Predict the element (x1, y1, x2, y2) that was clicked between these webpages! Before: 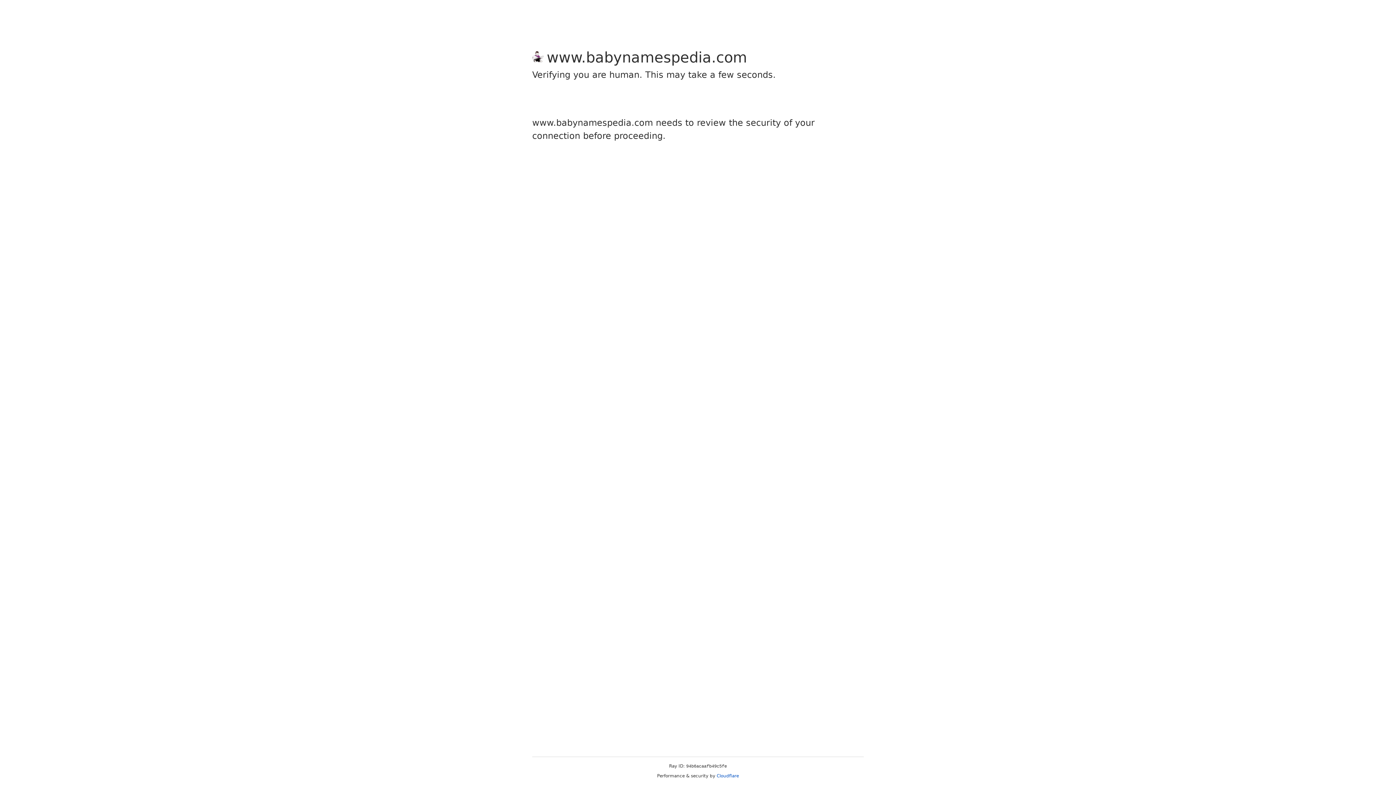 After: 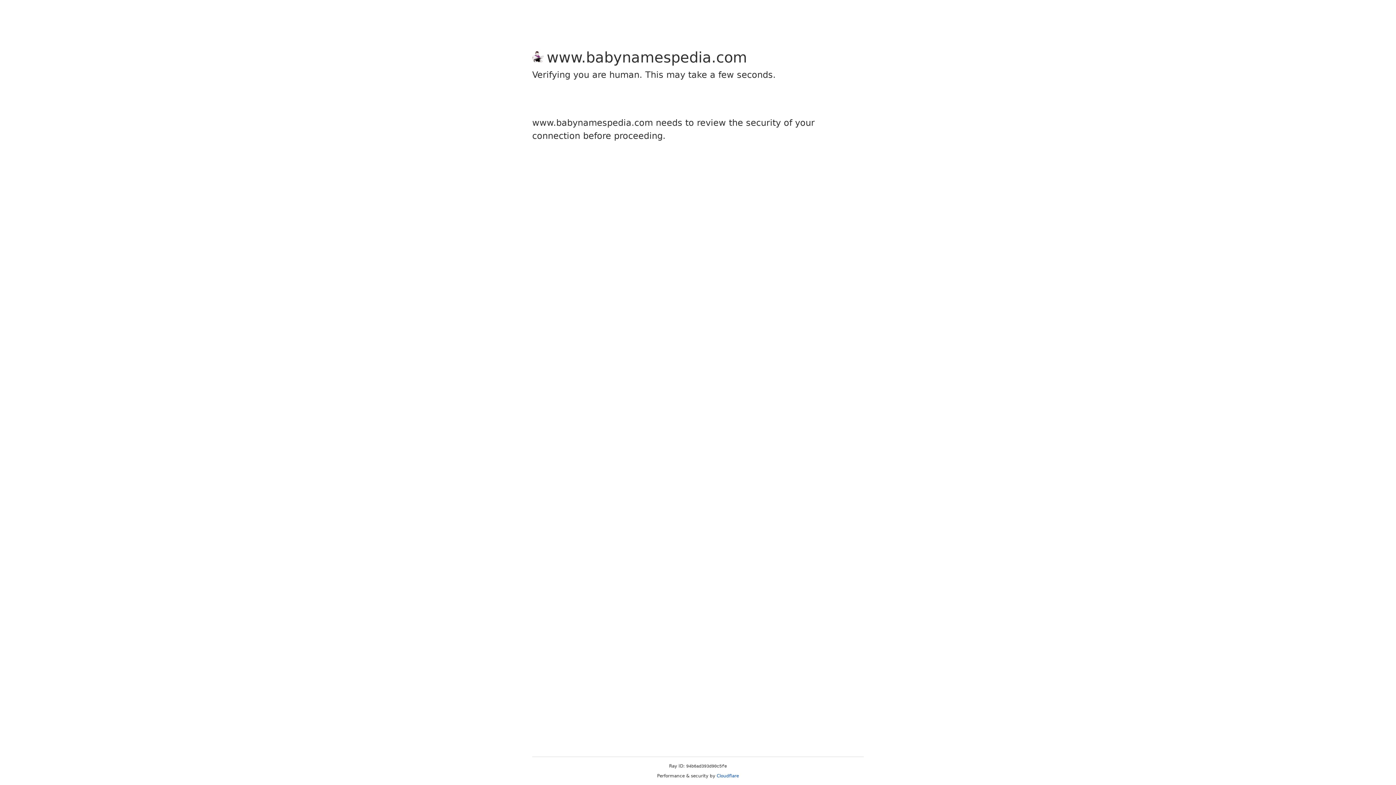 Action: bbox: (716, 773, 739, 778) label: Cloudflare